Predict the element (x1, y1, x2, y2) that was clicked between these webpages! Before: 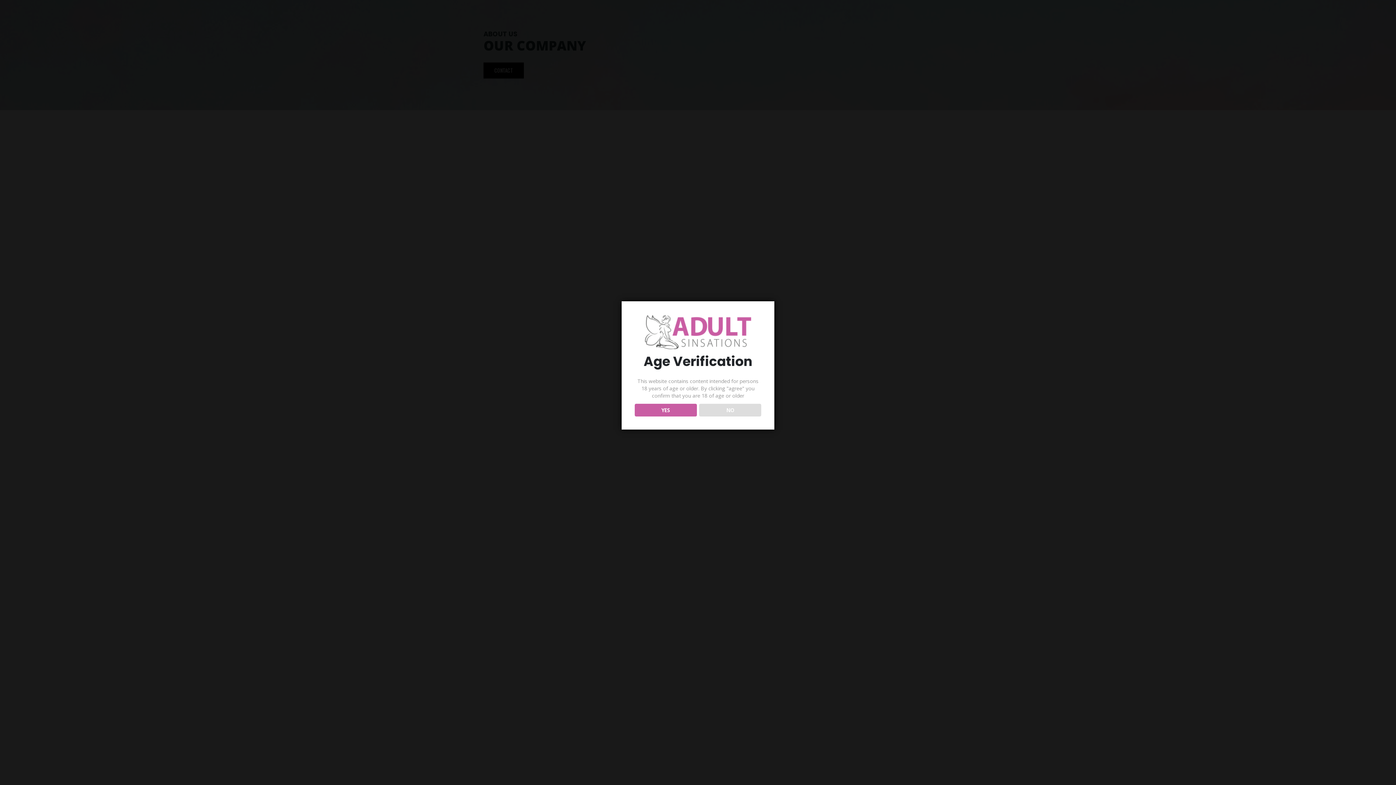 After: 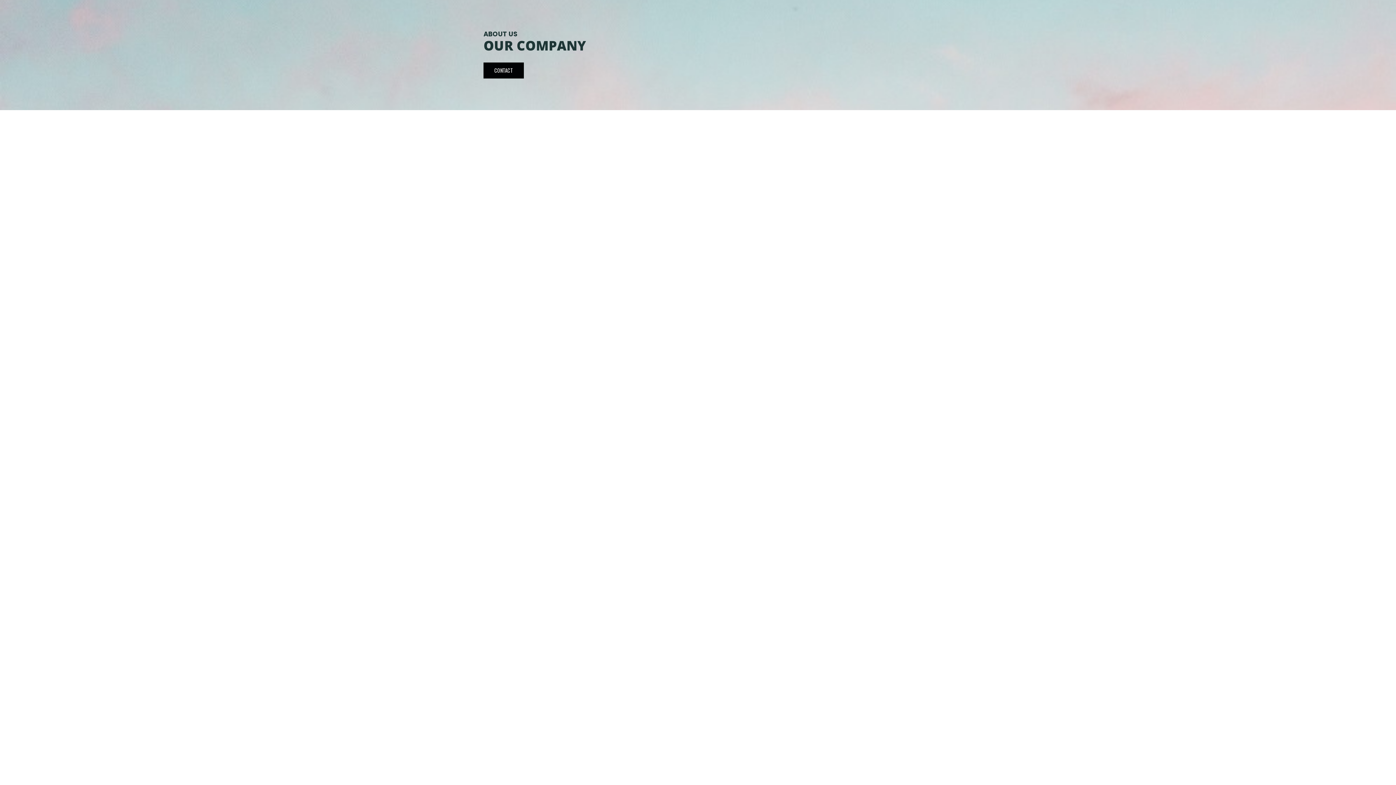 Action: bbox: (634, 403, 696, 416) label: YES